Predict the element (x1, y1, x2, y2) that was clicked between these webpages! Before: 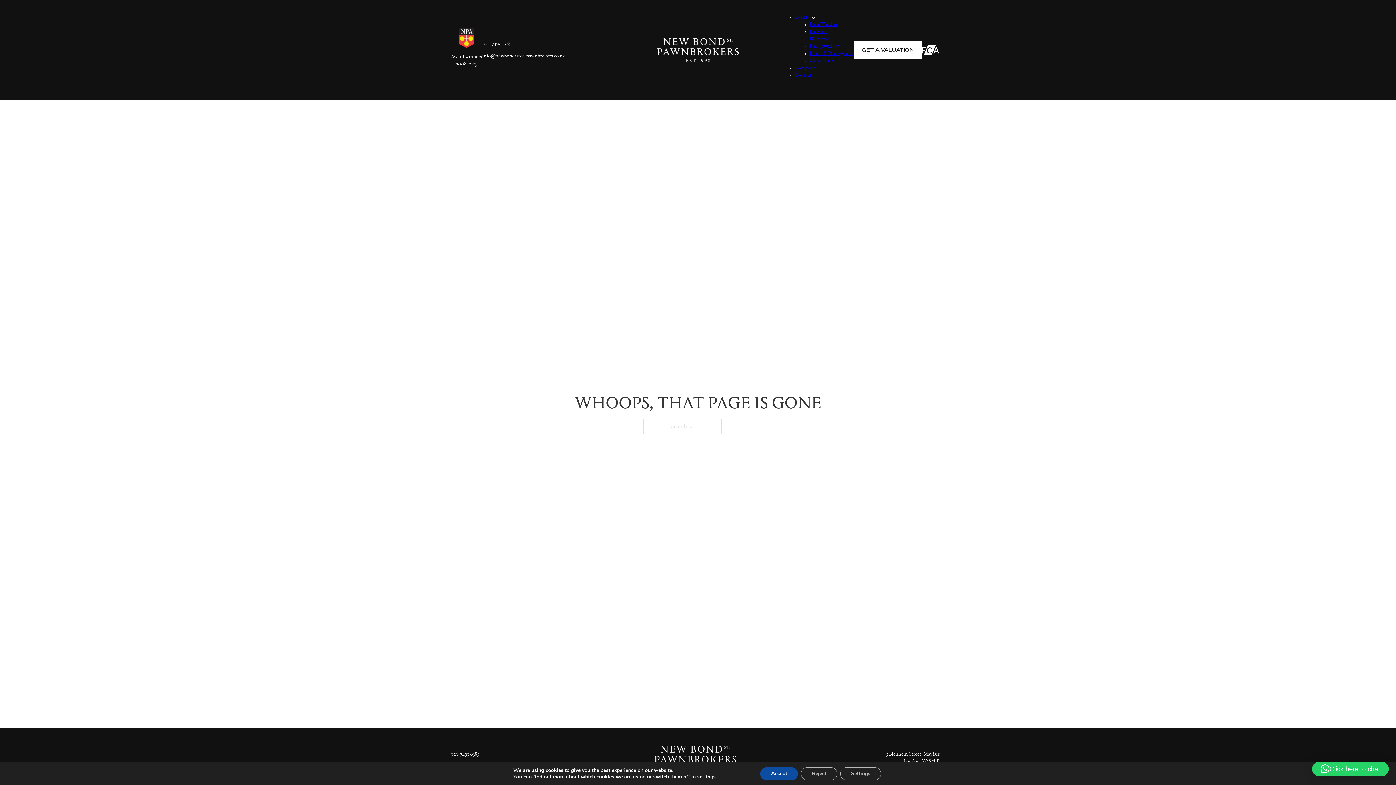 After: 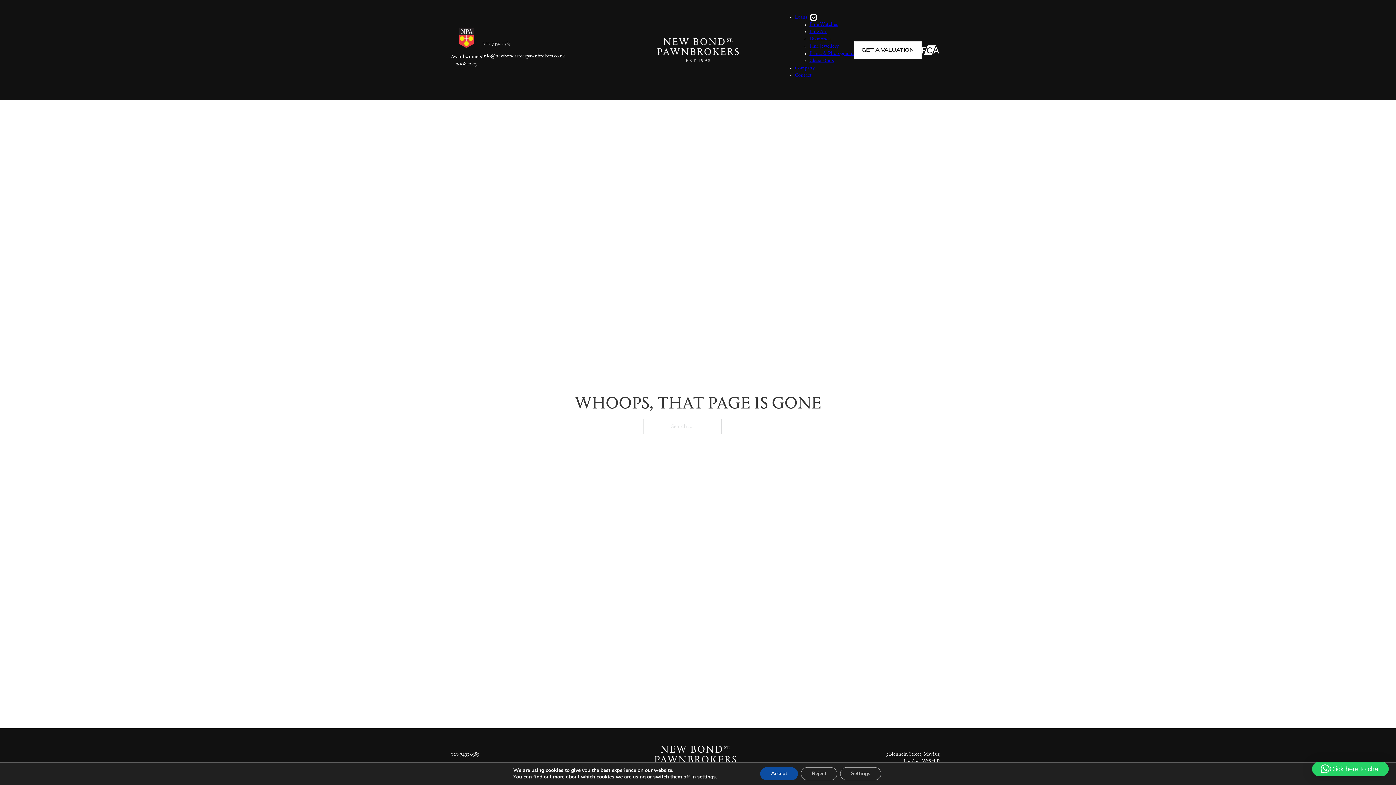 Action: label: Loans Sub menu bbox: (811, 14, 816, 20)